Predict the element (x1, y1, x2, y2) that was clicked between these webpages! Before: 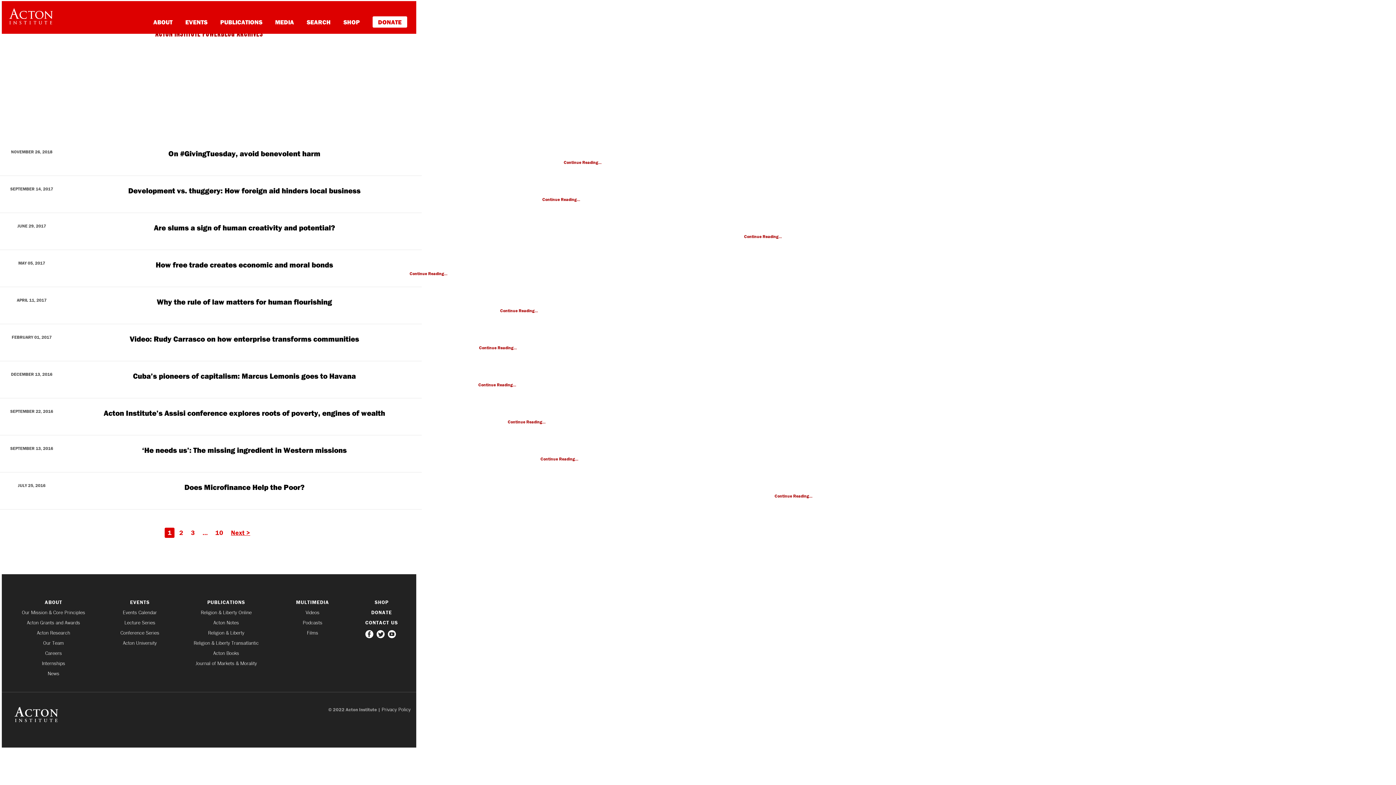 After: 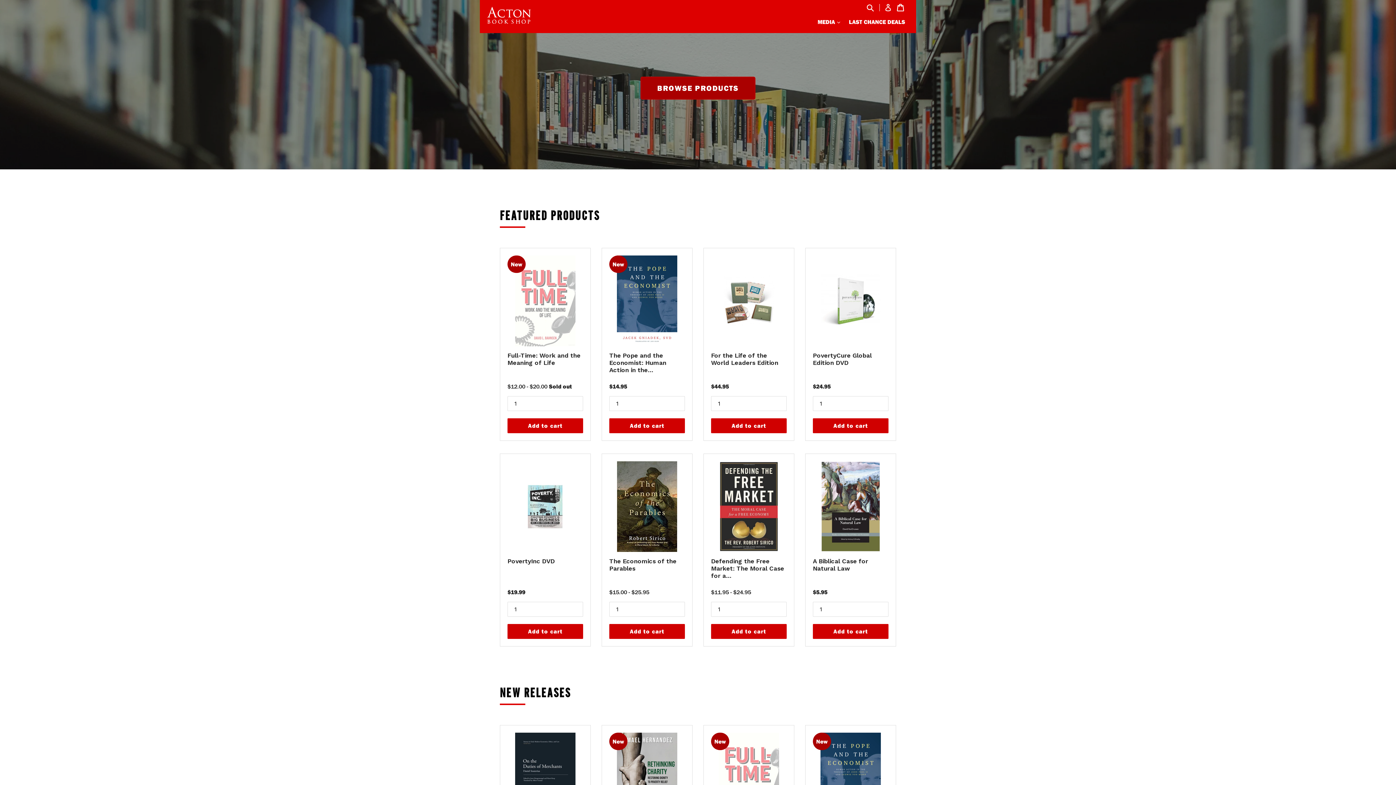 Action: label: SHOP bbox: (343, 18, 359, 25)